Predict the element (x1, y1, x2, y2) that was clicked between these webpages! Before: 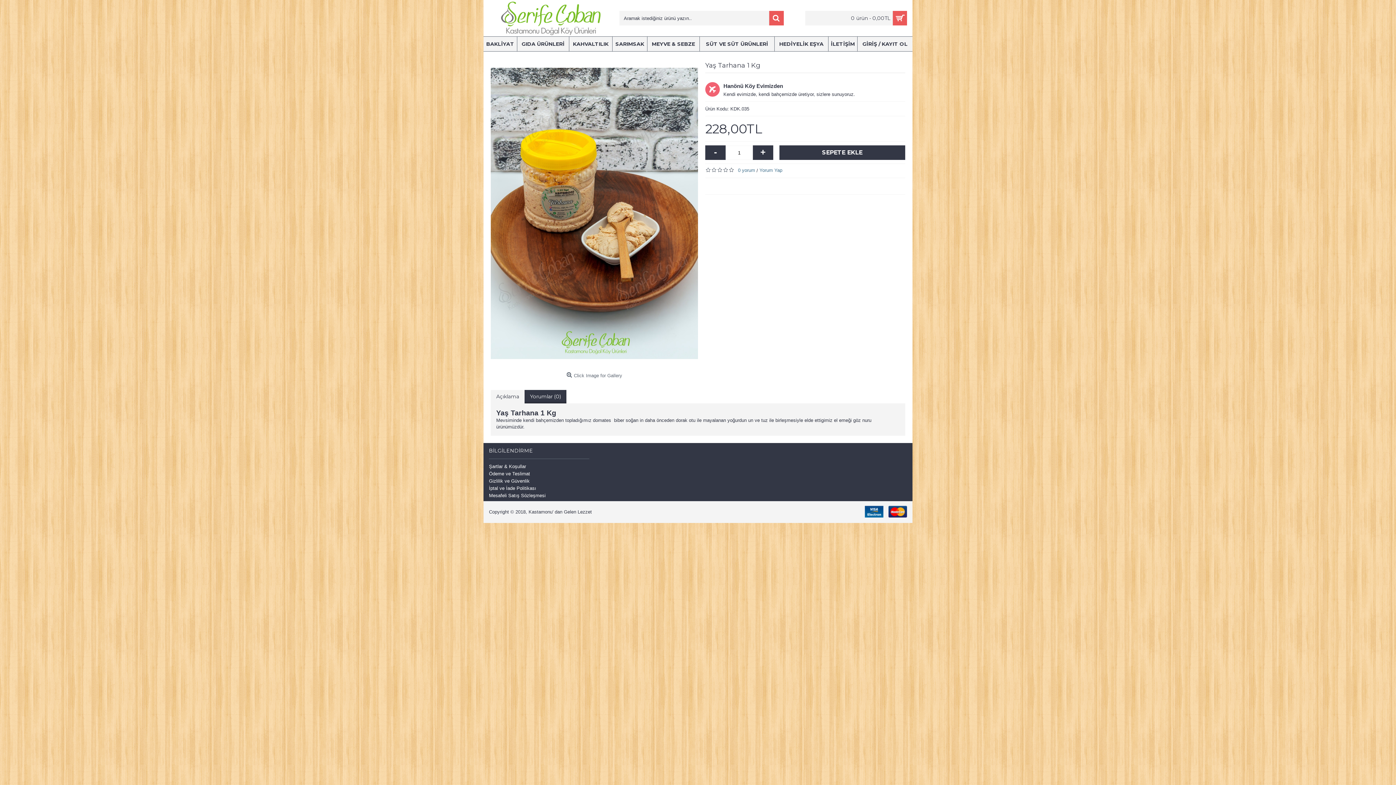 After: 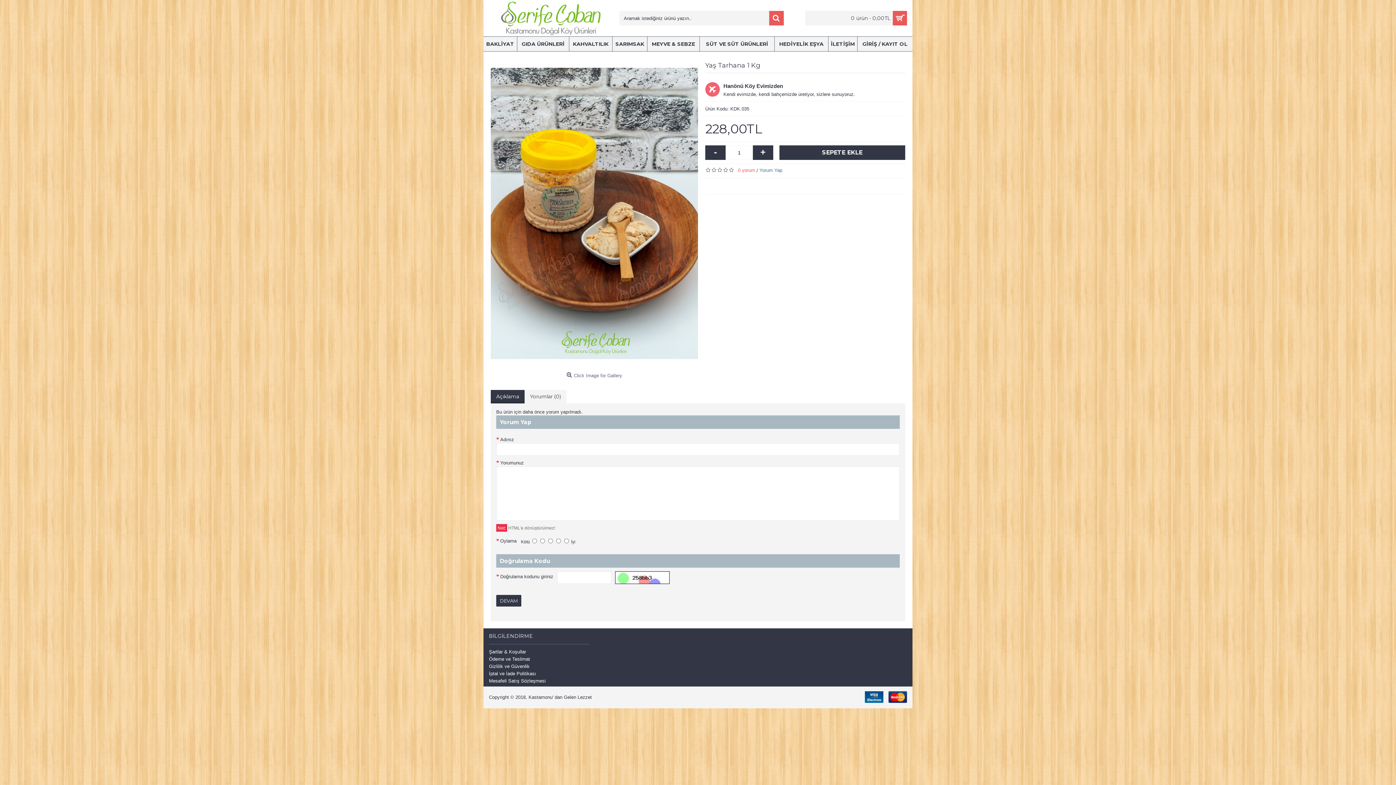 Action: label: 0 yorum bbox: (738, 167, 755, 173)